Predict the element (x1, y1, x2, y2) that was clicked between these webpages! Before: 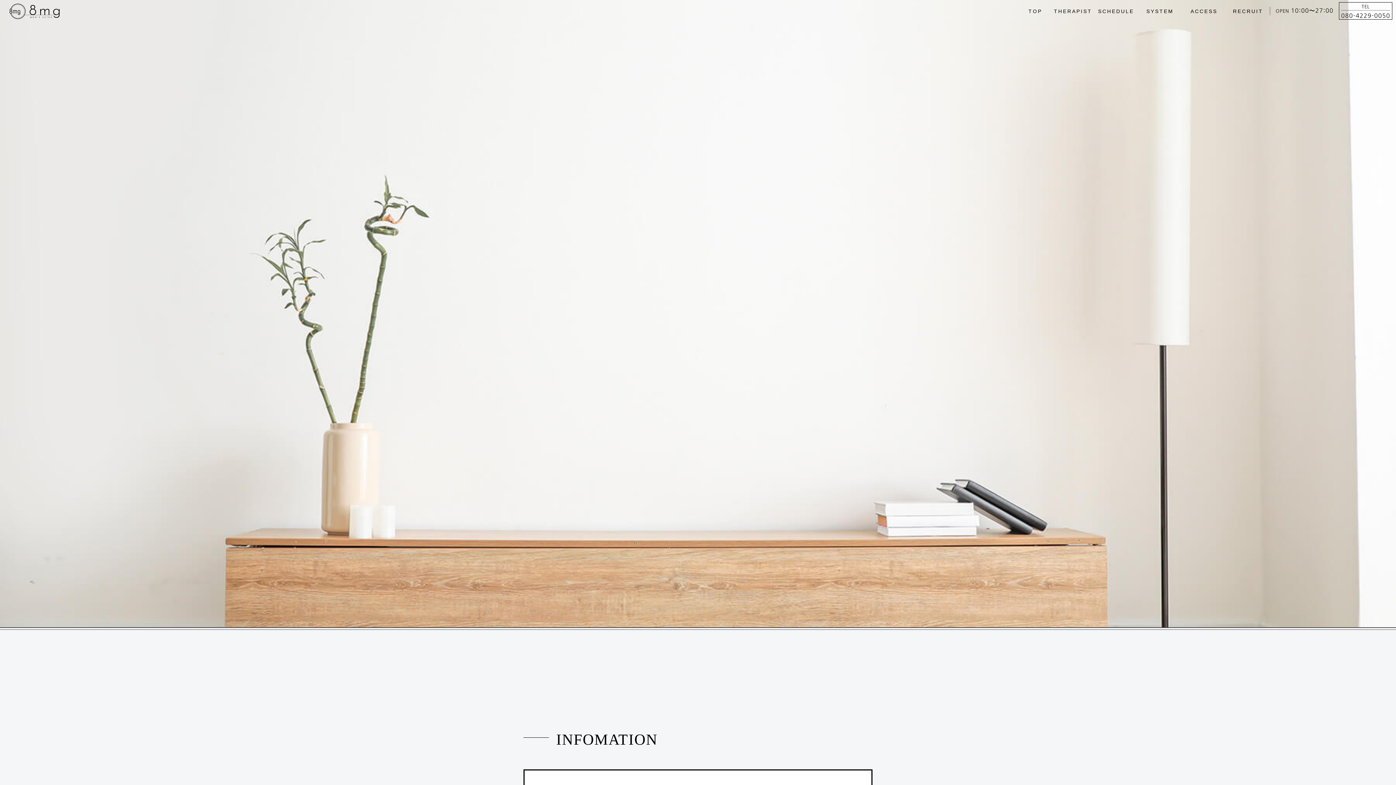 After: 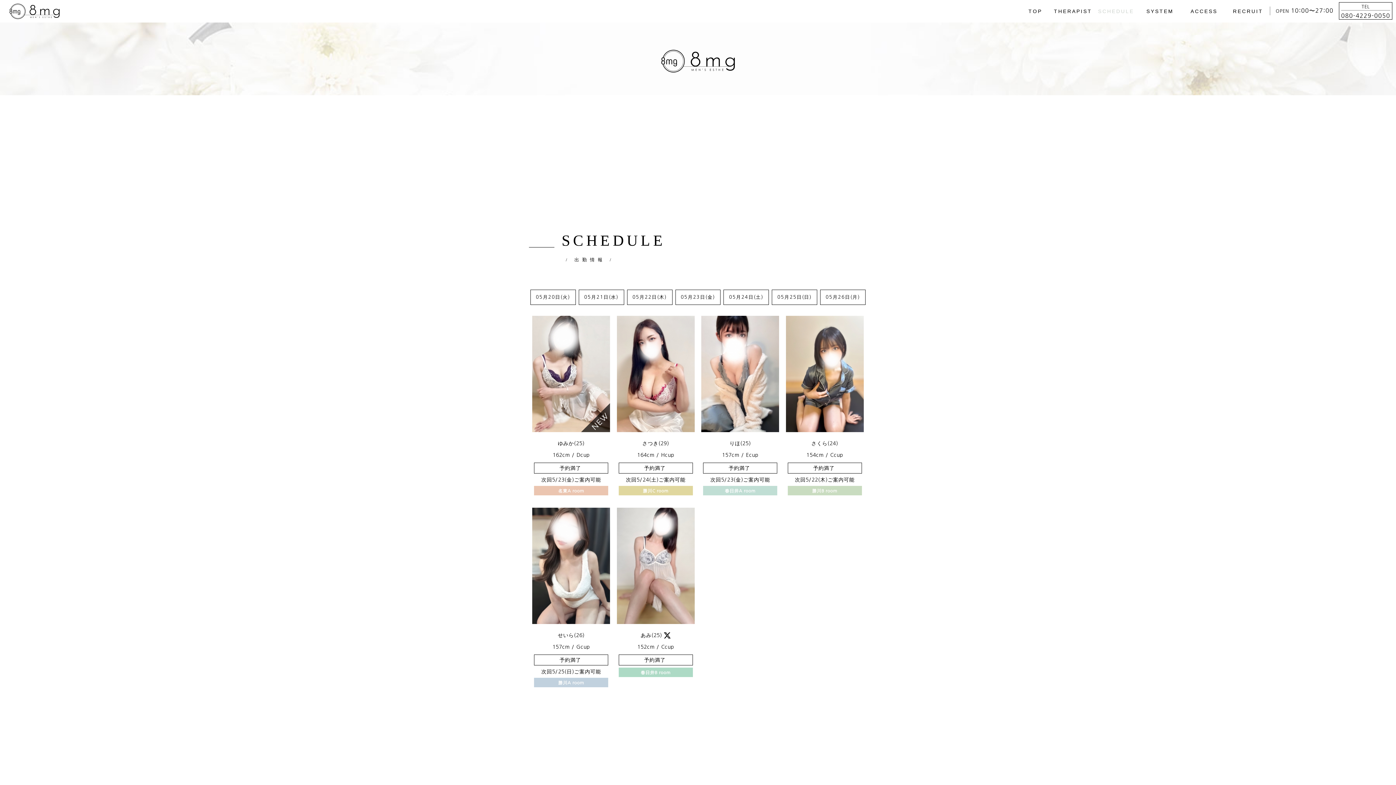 Action: bbox: (1098, 7, 1134, 15) label: SCHEDULE